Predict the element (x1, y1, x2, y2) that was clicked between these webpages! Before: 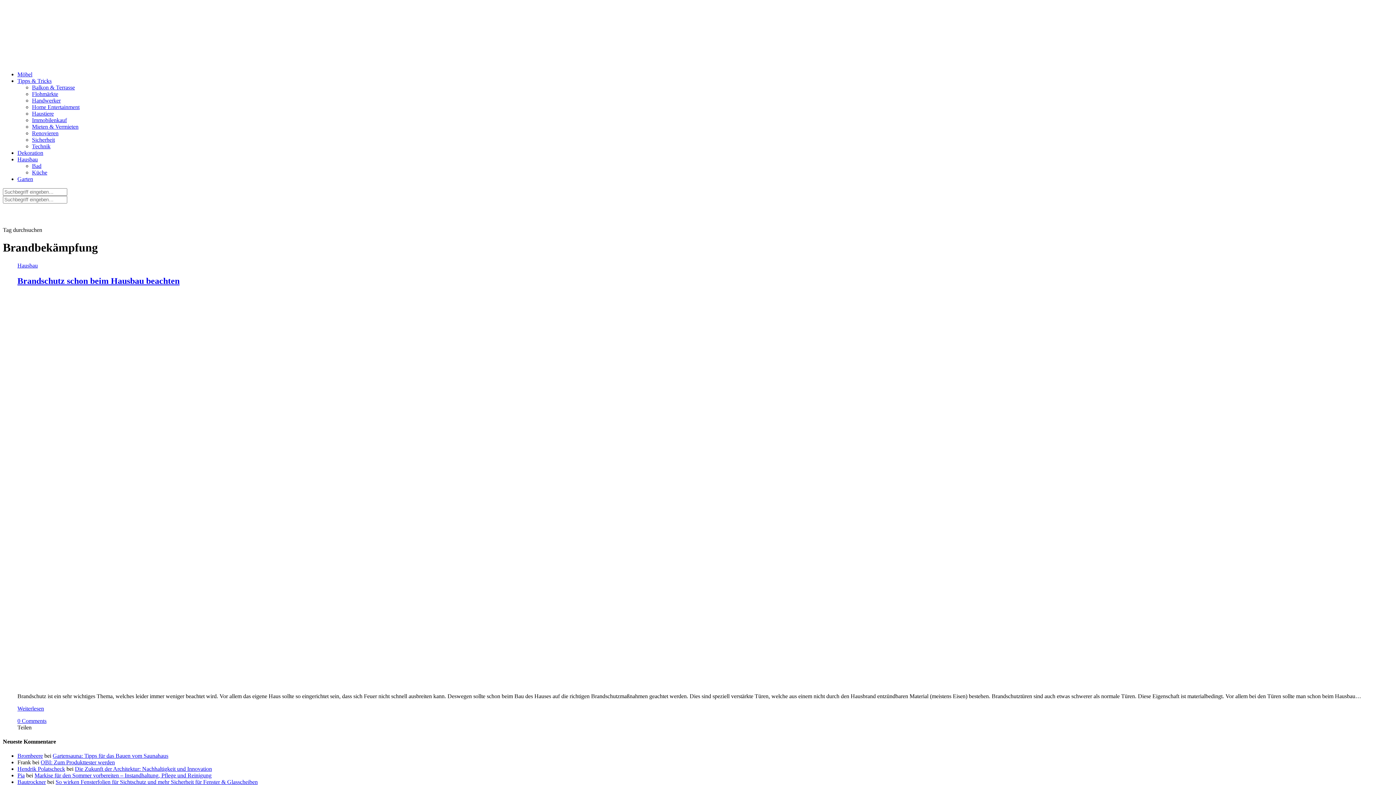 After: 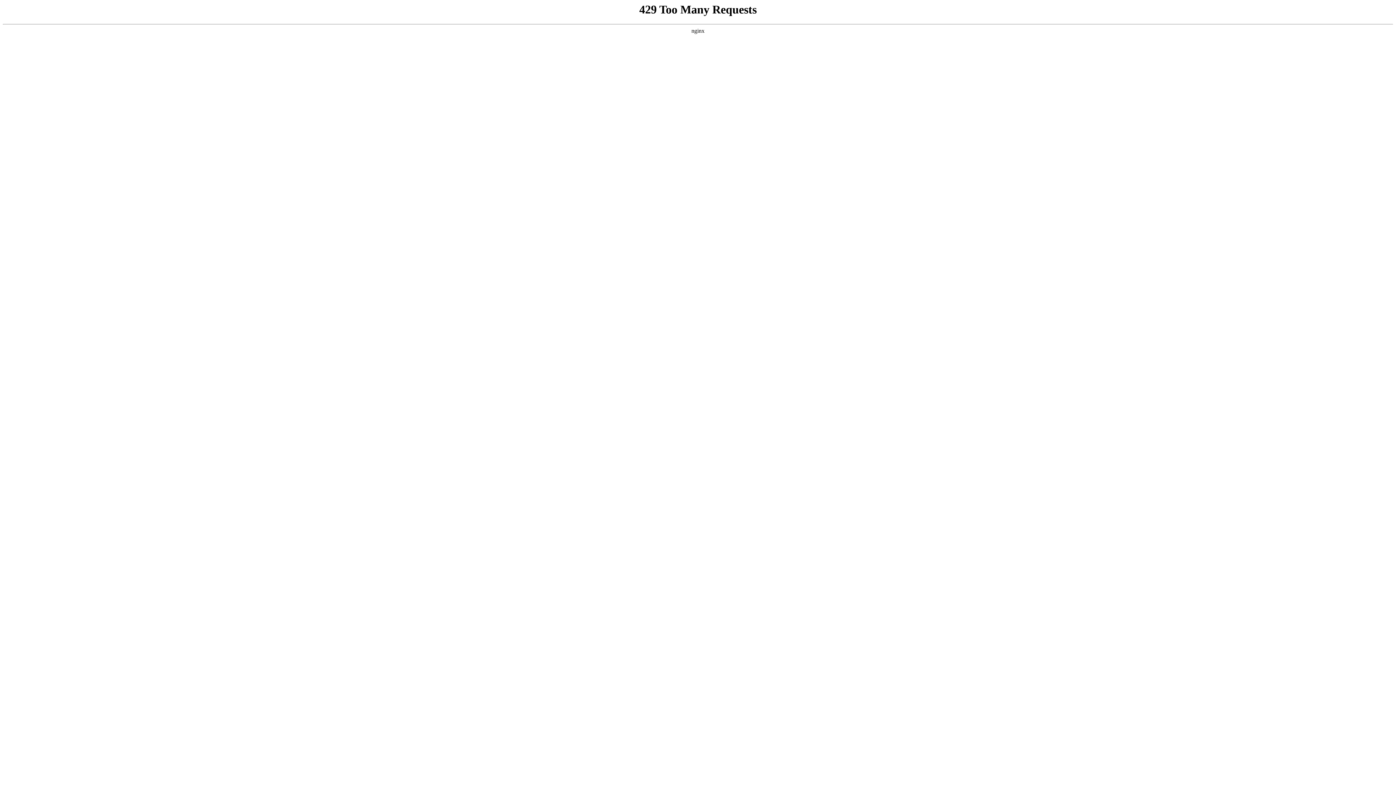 Action: bbox: (2, 54, 112, 63)